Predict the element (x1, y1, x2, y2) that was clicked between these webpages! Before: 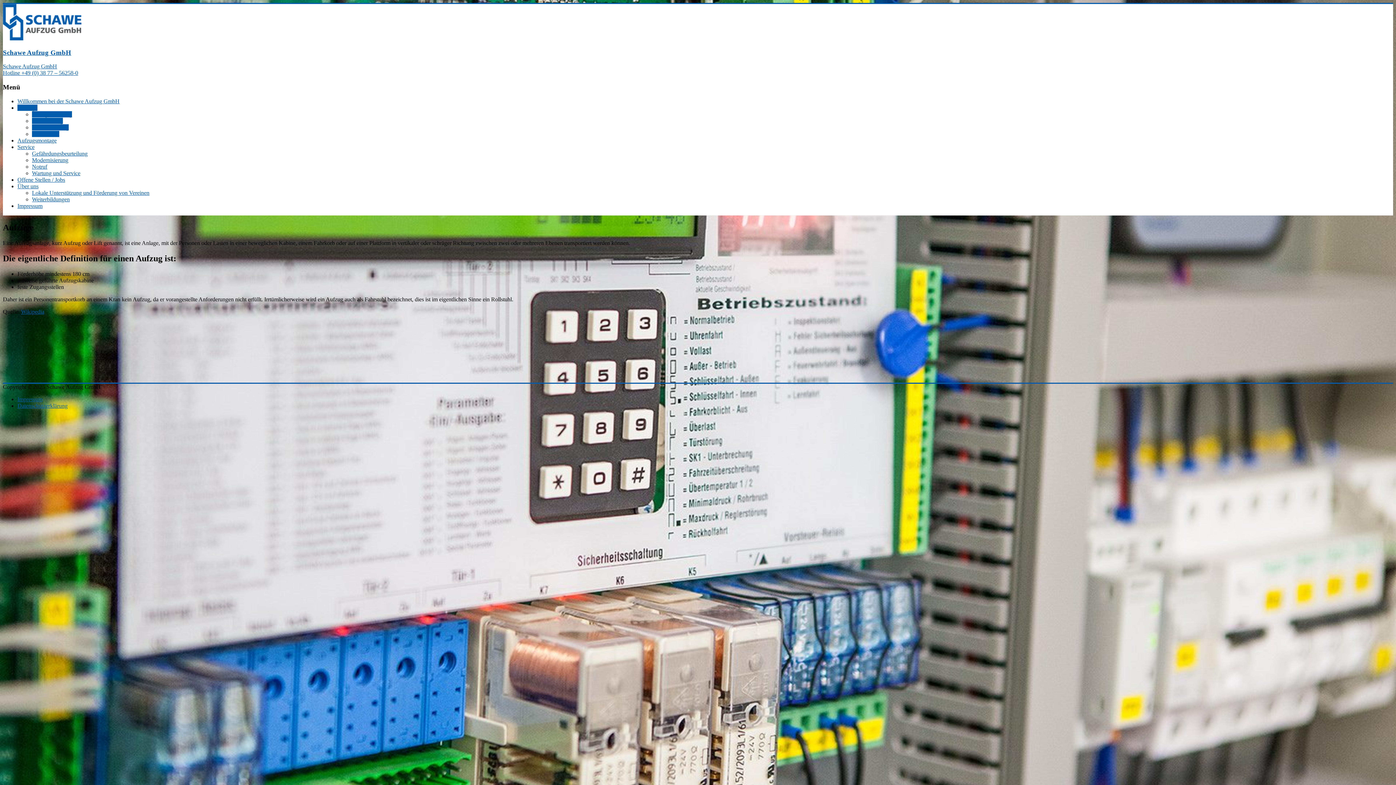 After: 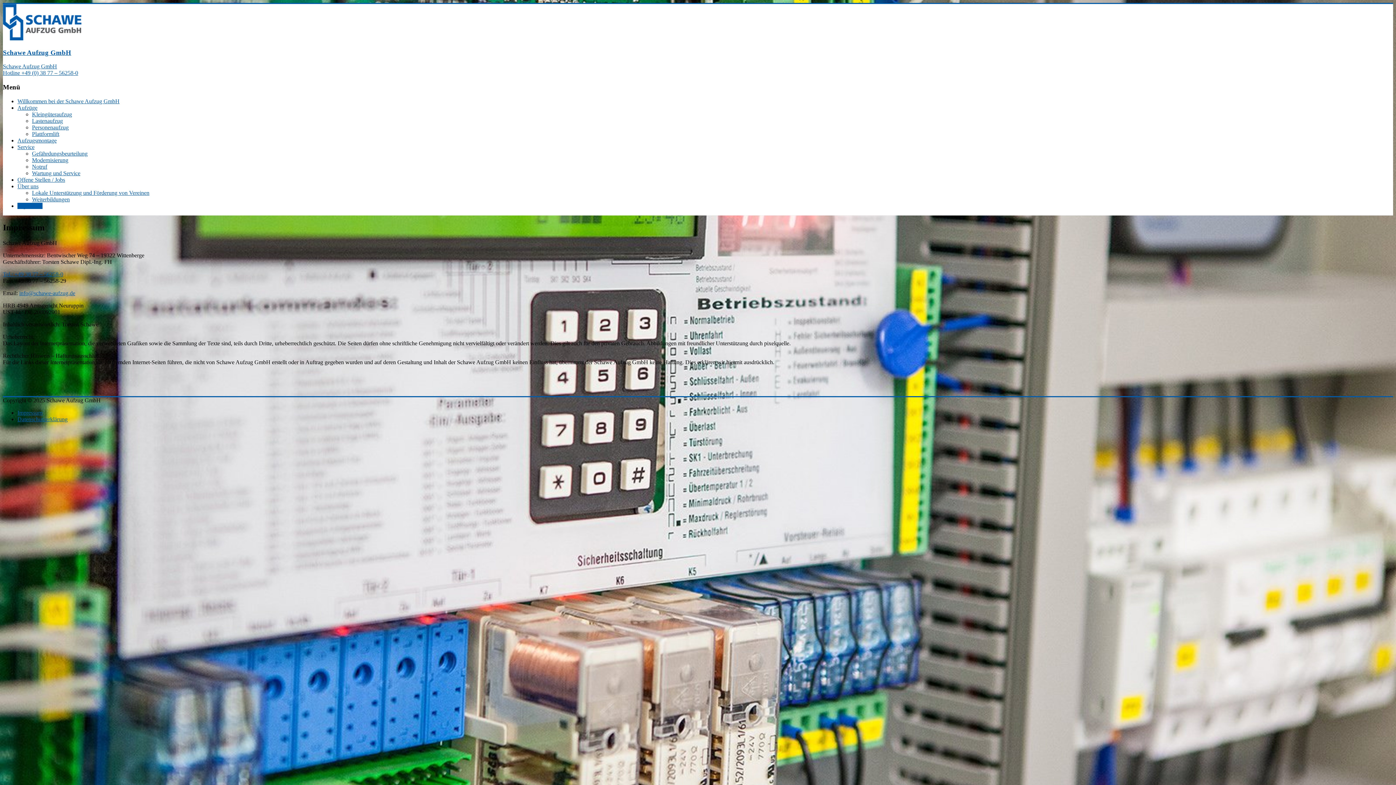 Action: bbox: (17, 396, 42, 402) label: Impressum